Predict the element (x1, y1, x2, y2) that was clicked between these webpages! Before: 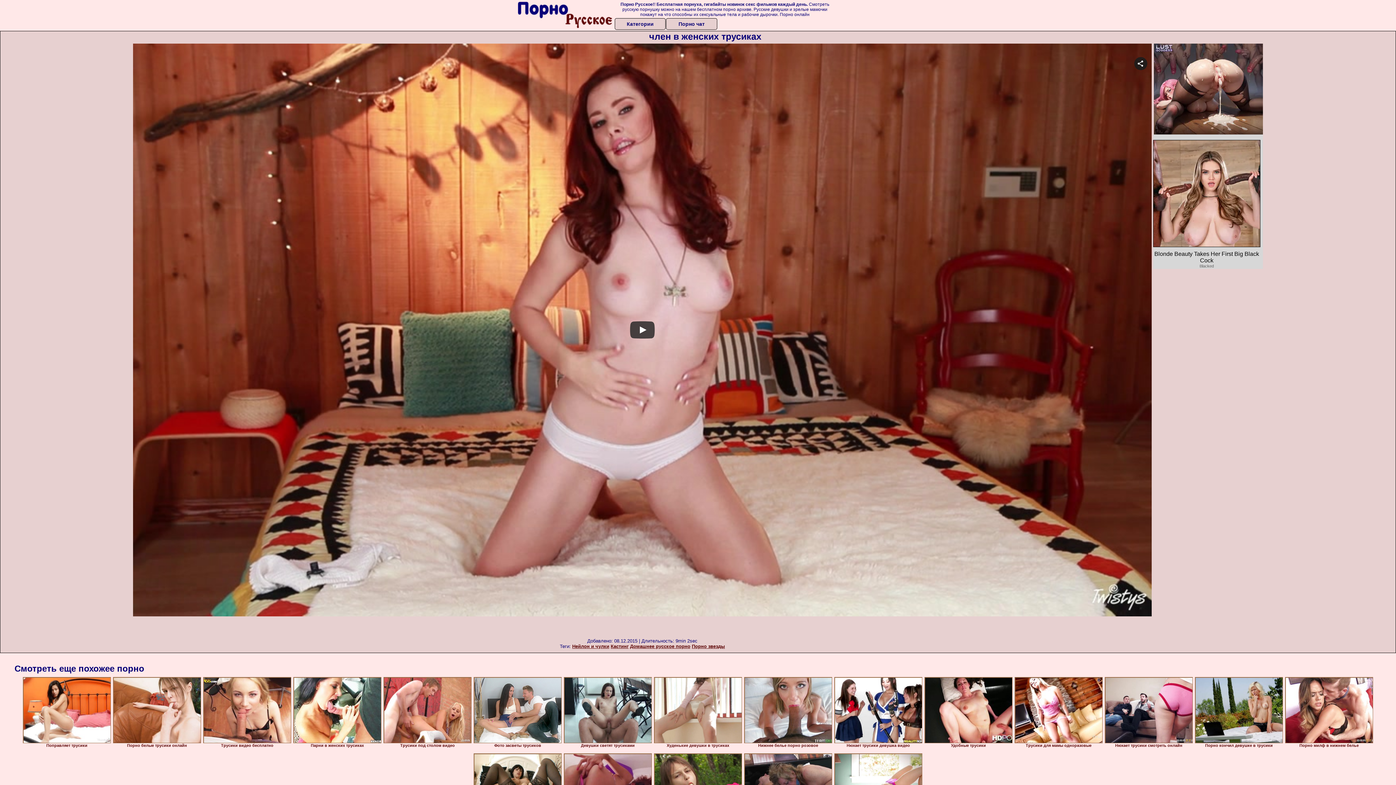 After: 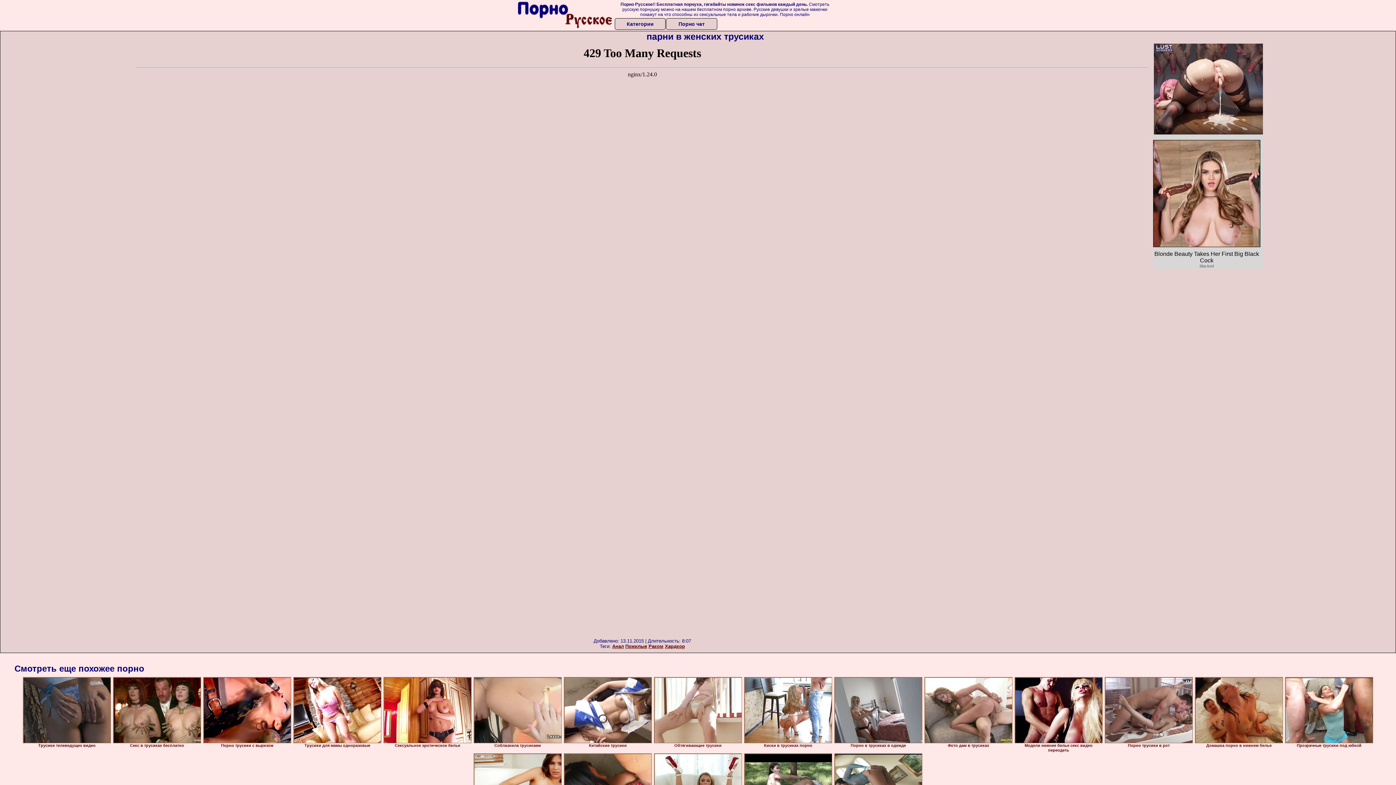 Action: bbox: (293, 677, 381, 743)